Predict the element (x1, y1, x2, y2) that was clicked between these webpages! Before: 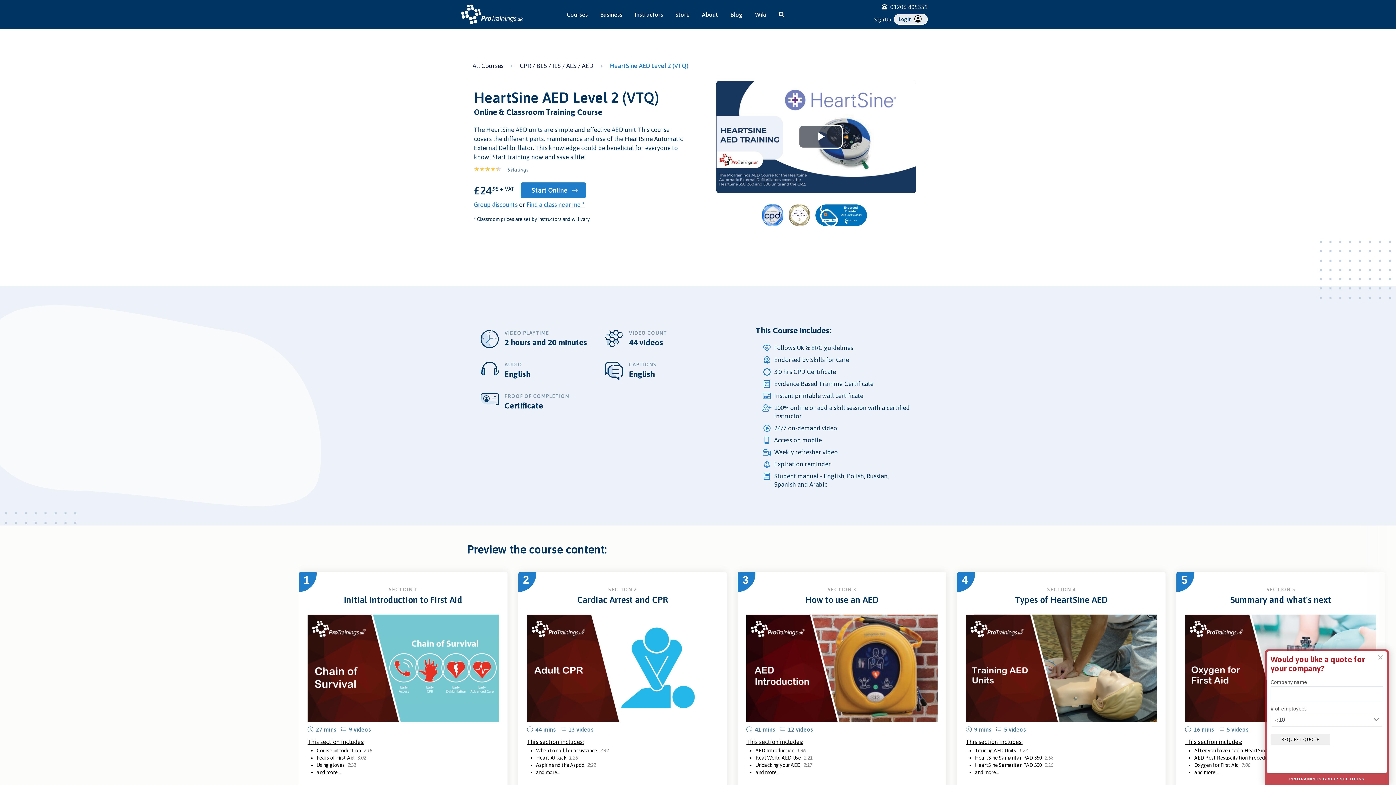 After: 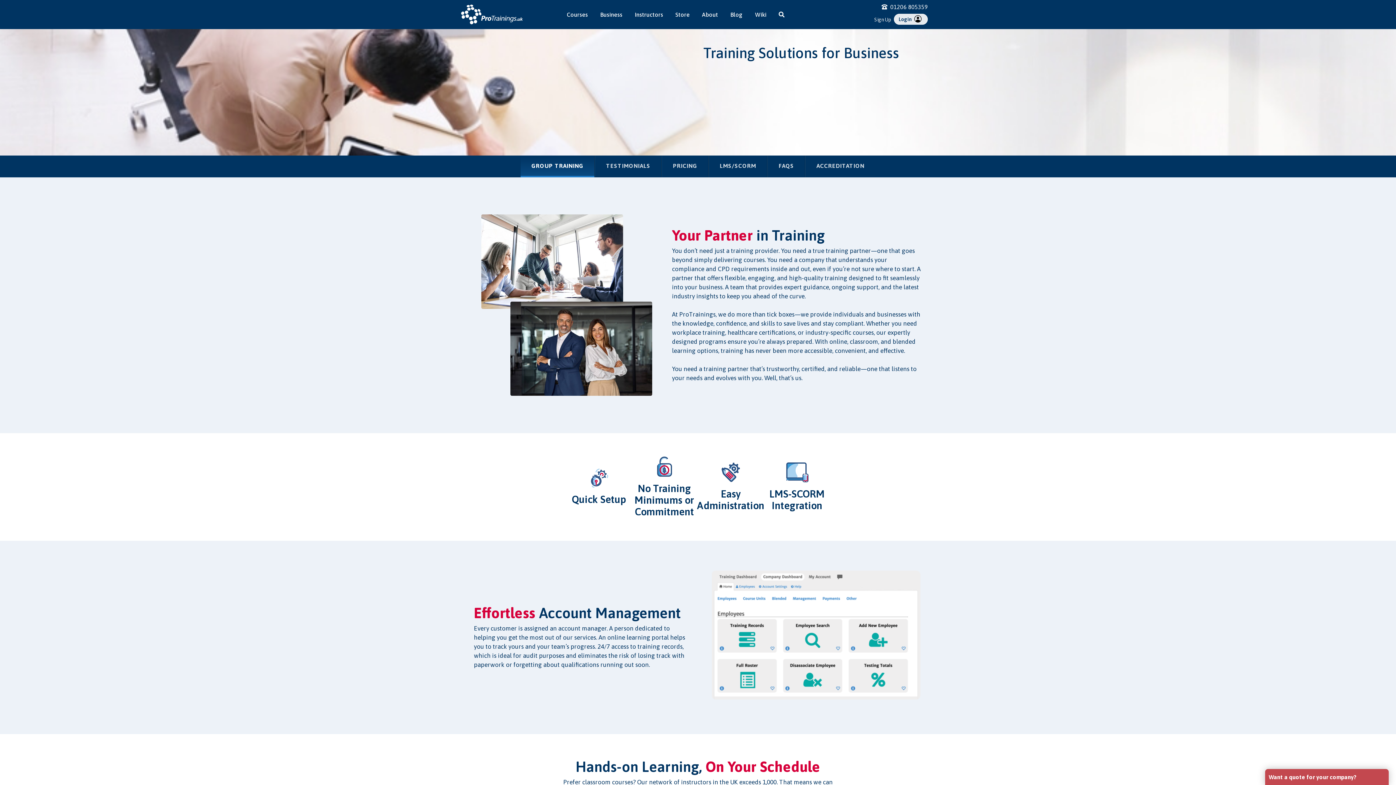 Action: bbox: (474, 201, 517, 208) label: Group discounts